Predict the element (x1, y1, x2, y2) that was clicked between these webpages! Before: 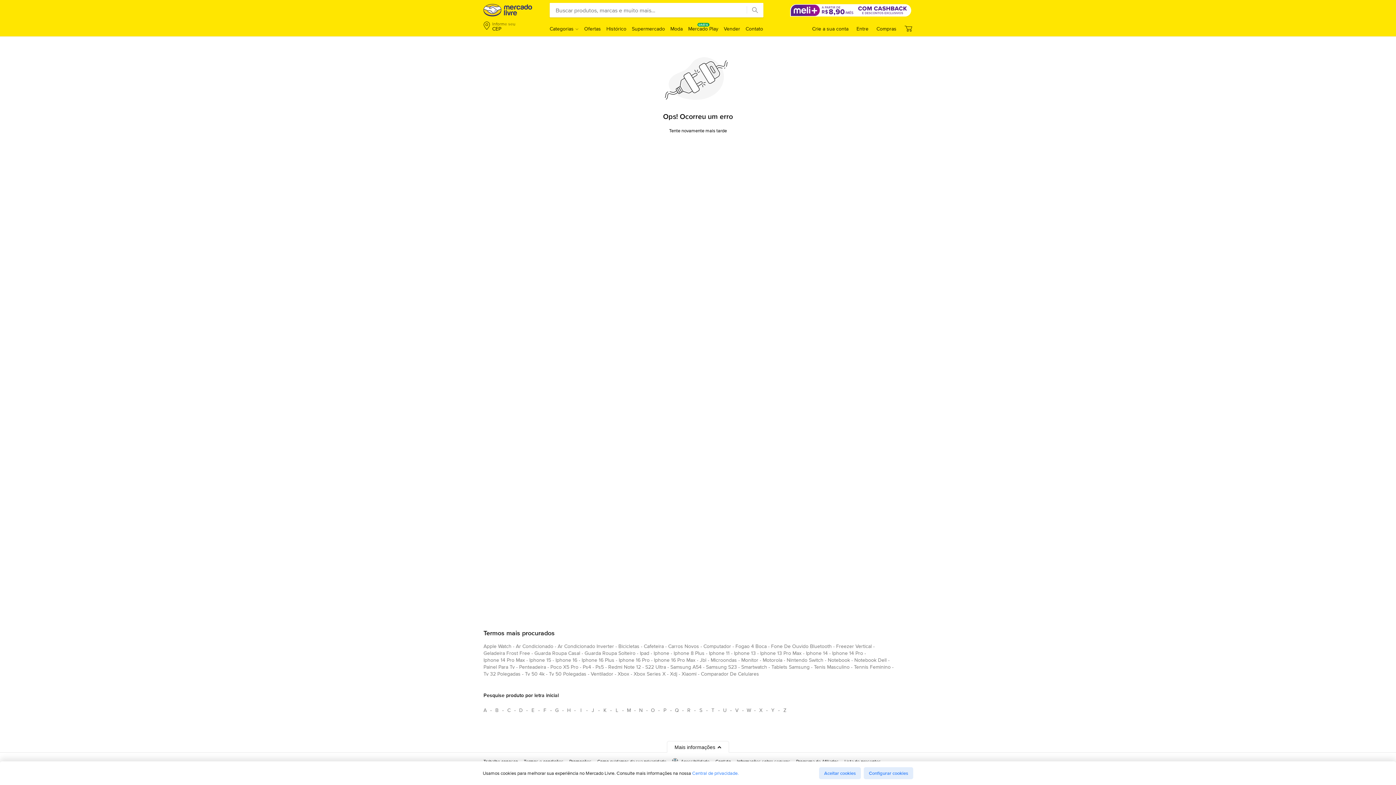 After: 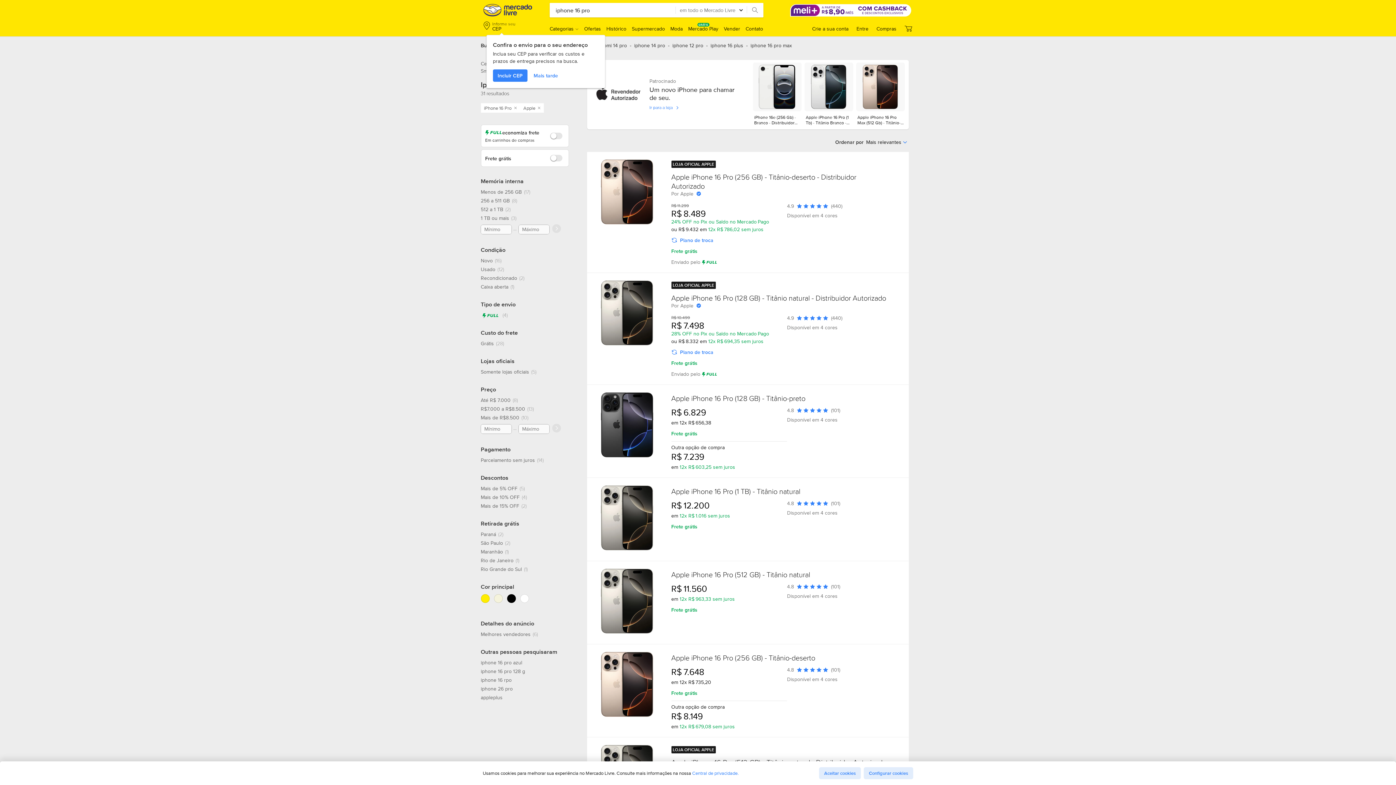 Action: bbox: (618, 656, 649, 666) label: iphone 16 pro